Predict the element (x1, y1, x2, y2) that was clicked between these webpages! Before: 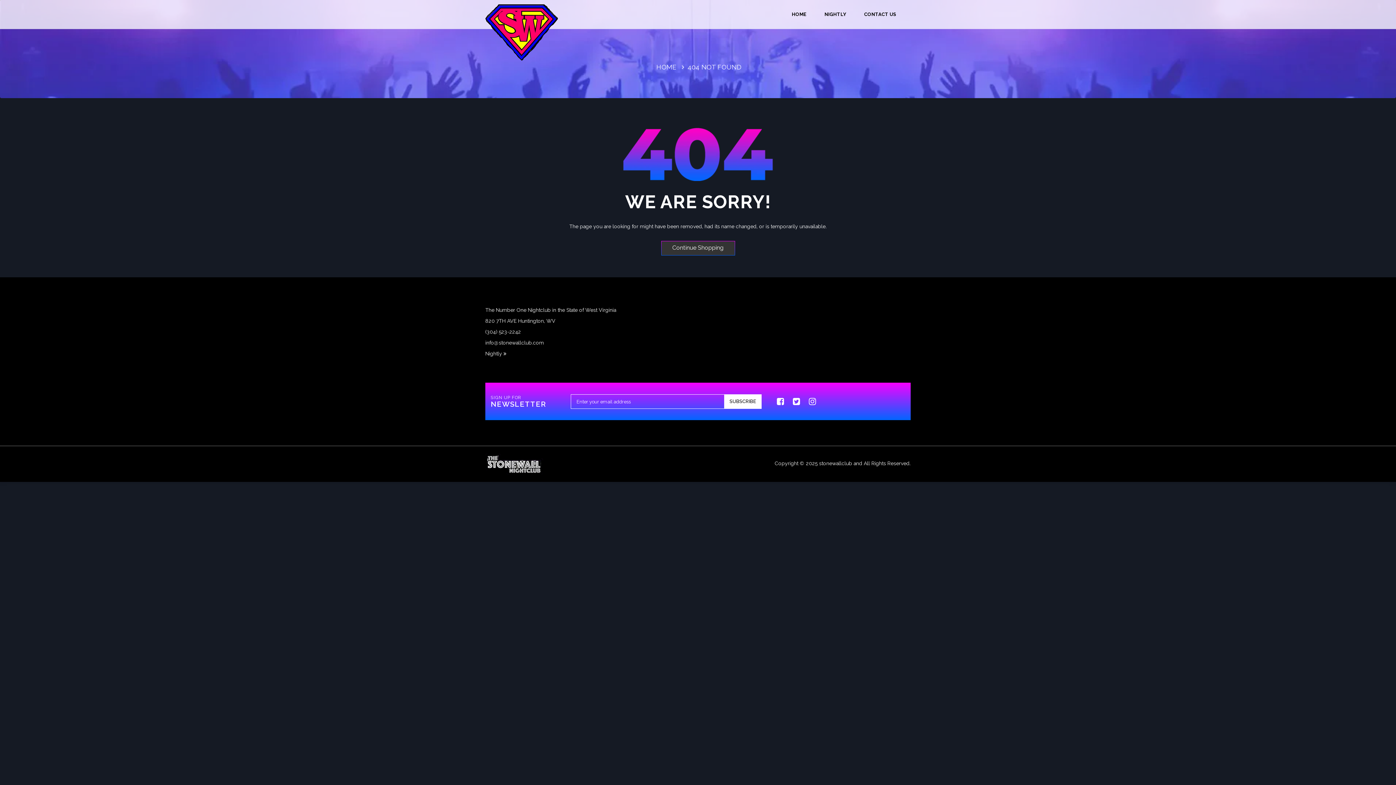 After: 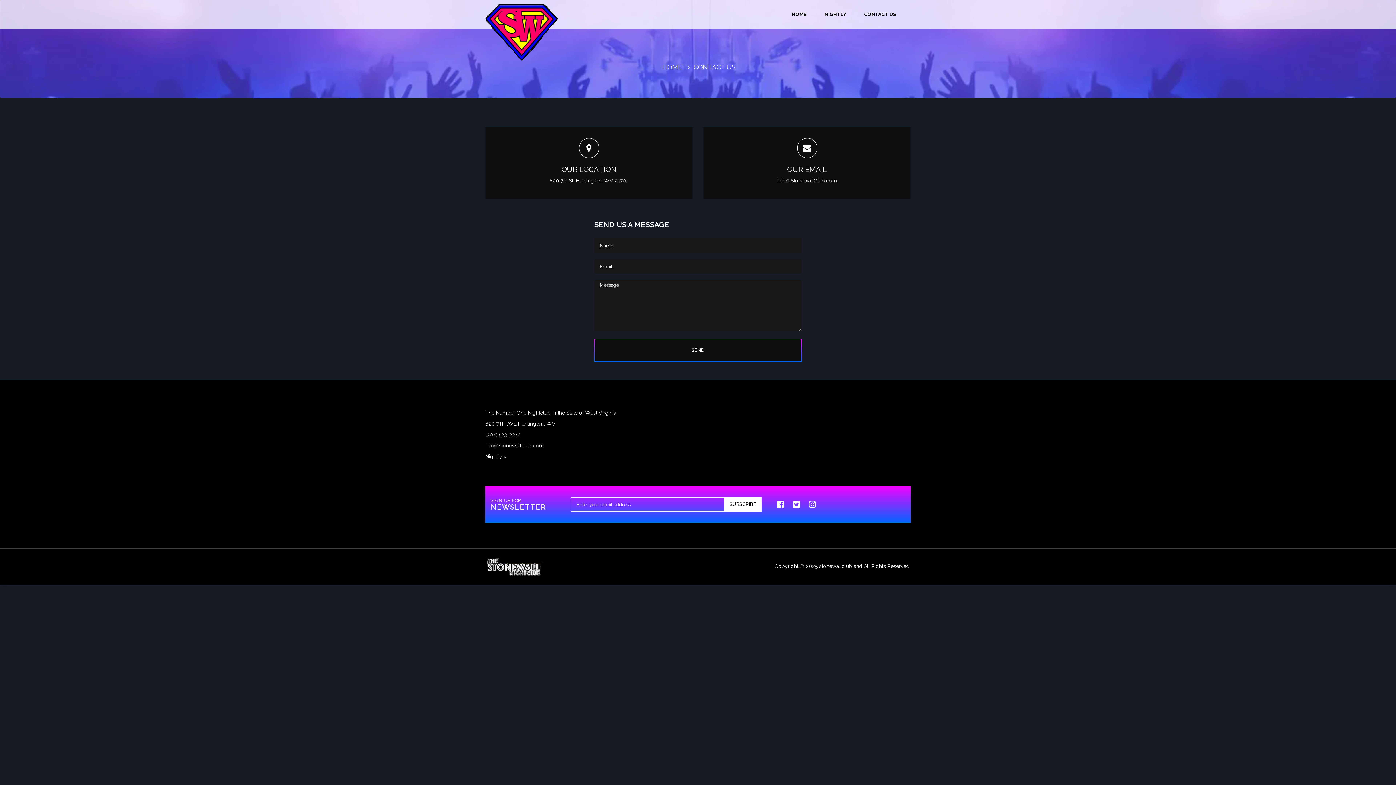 Action: label: CONTACT US bbox: (864, 4, 896, 24)